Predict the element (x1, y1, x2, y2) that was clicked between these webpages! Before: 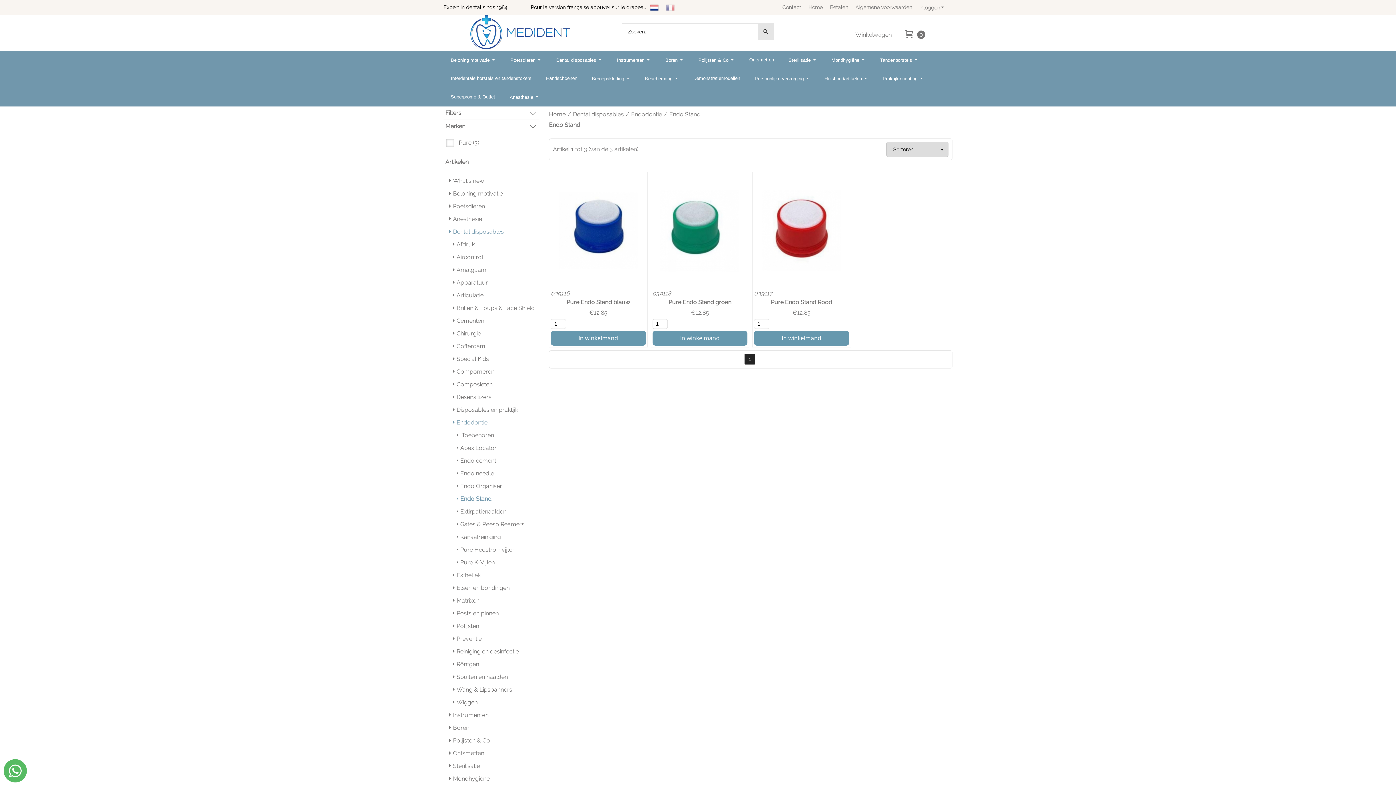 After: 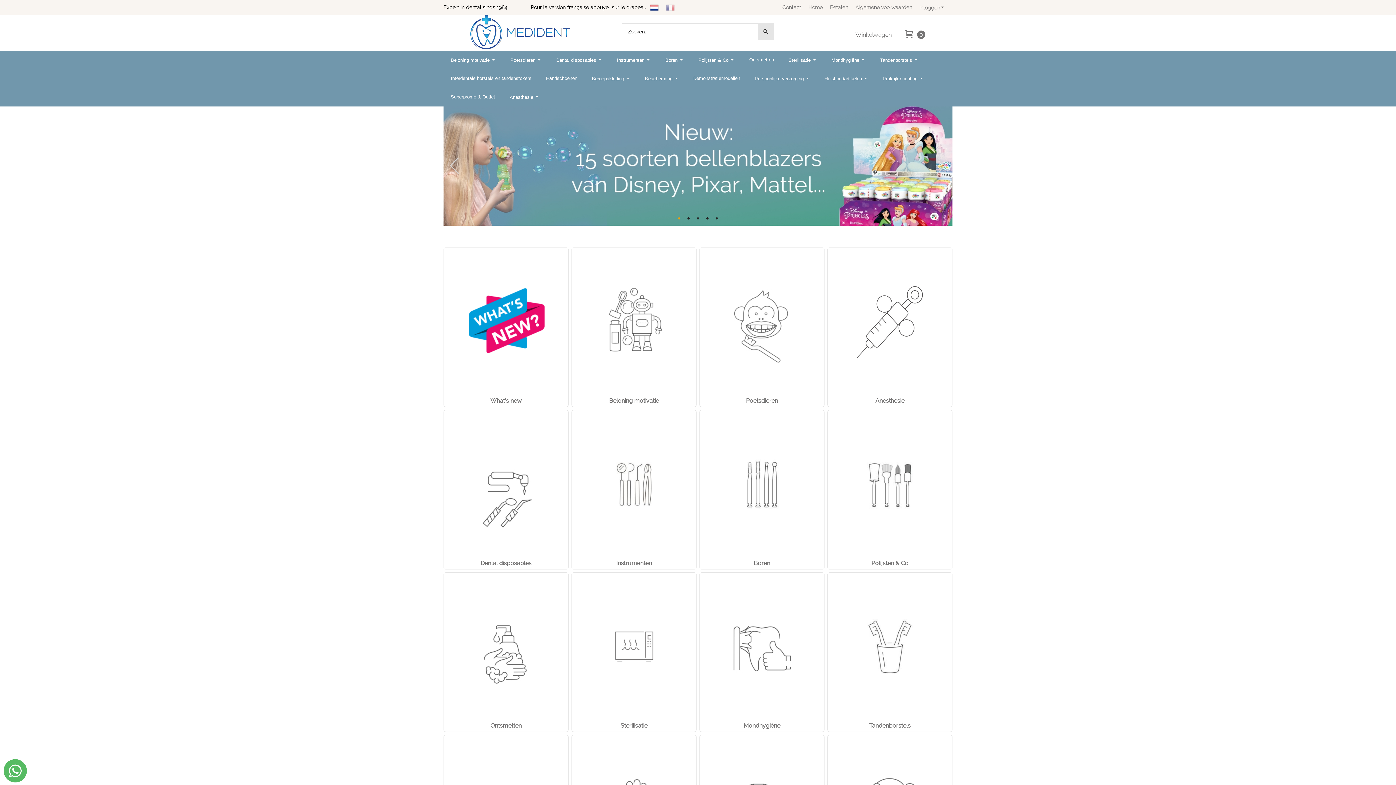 Action: bbox: (808, 4, 822, 10) label: Home